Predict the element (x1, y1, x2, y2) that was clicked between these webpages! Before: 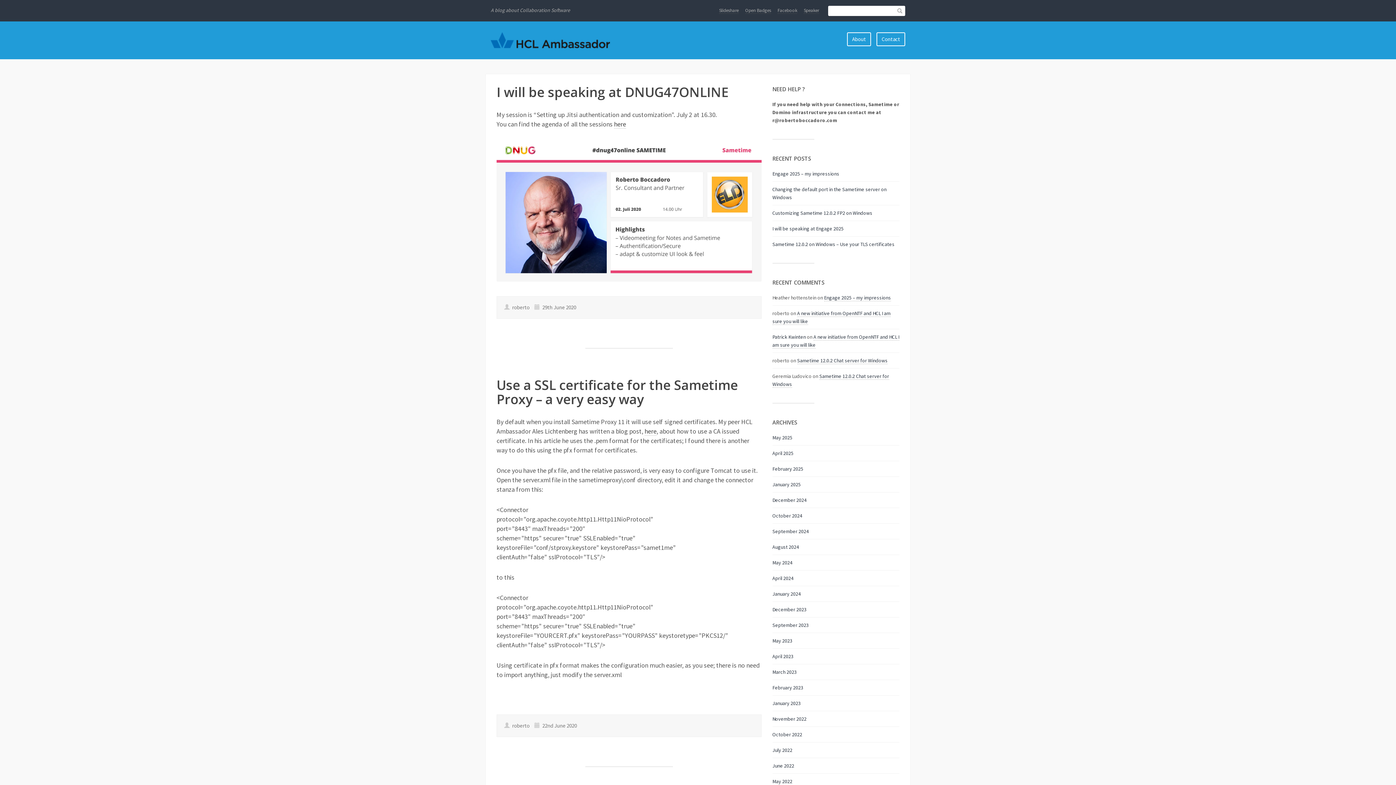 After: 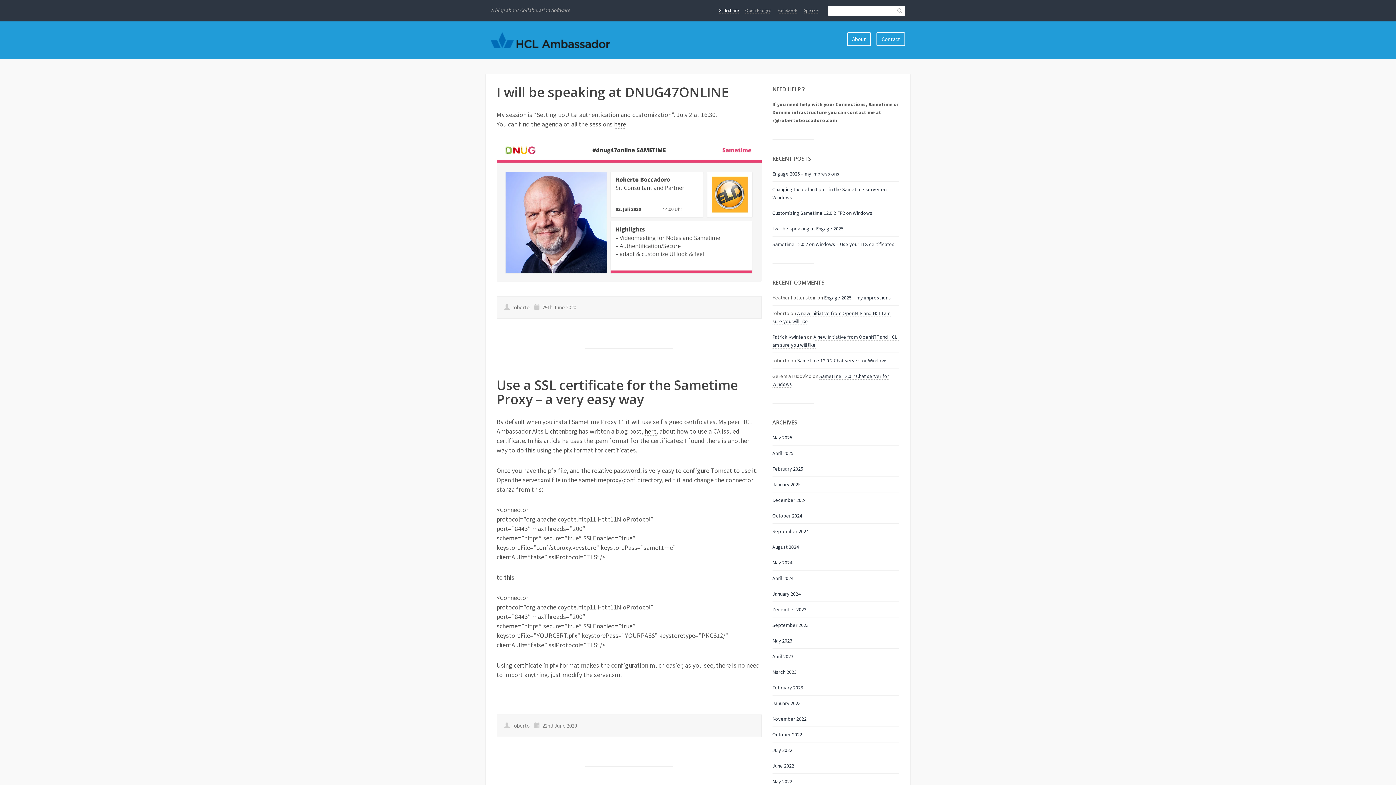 Action: bbox: (719, 7, 738, 13) label: Slideshare